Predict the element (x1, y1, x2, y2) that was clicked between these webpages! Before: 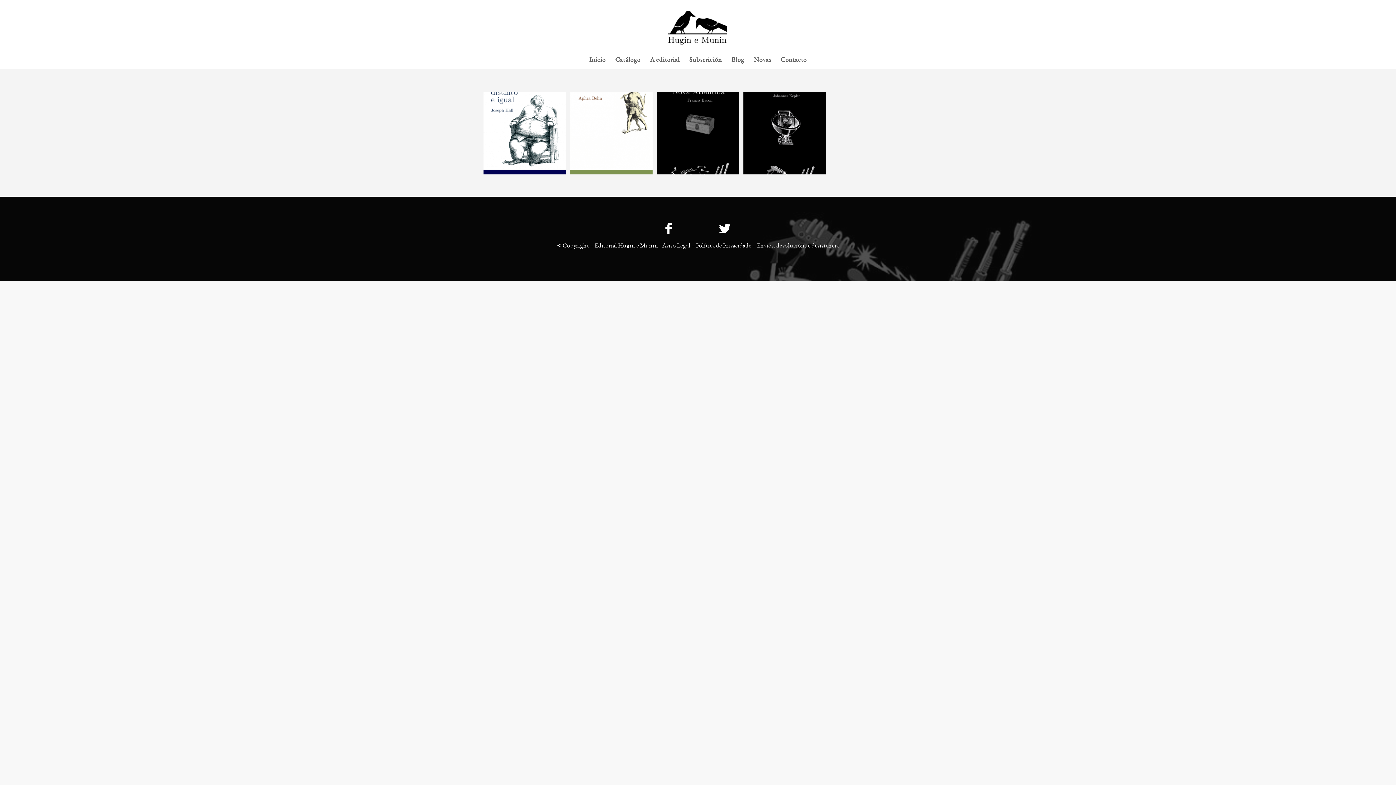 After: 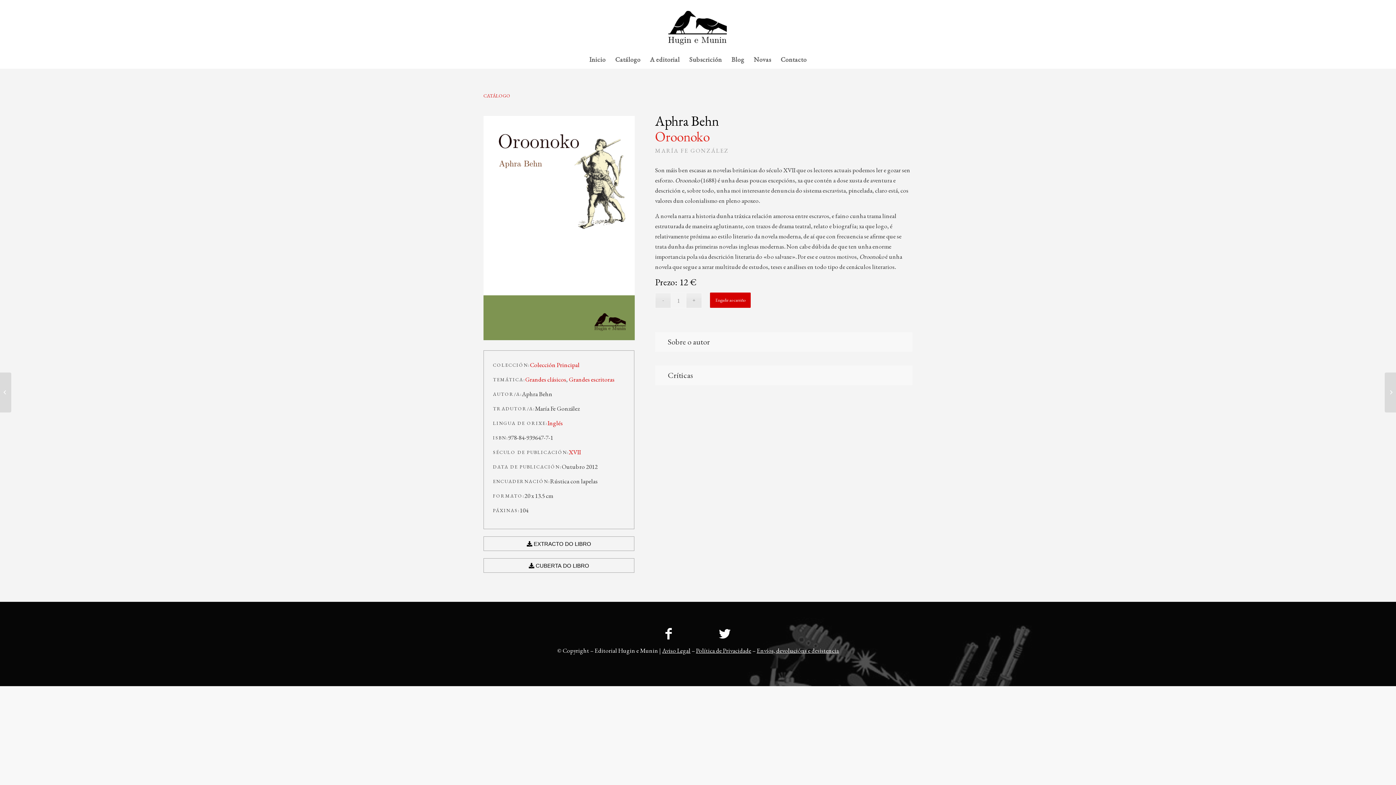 Action: bbox: (570, 92, 652, 174)